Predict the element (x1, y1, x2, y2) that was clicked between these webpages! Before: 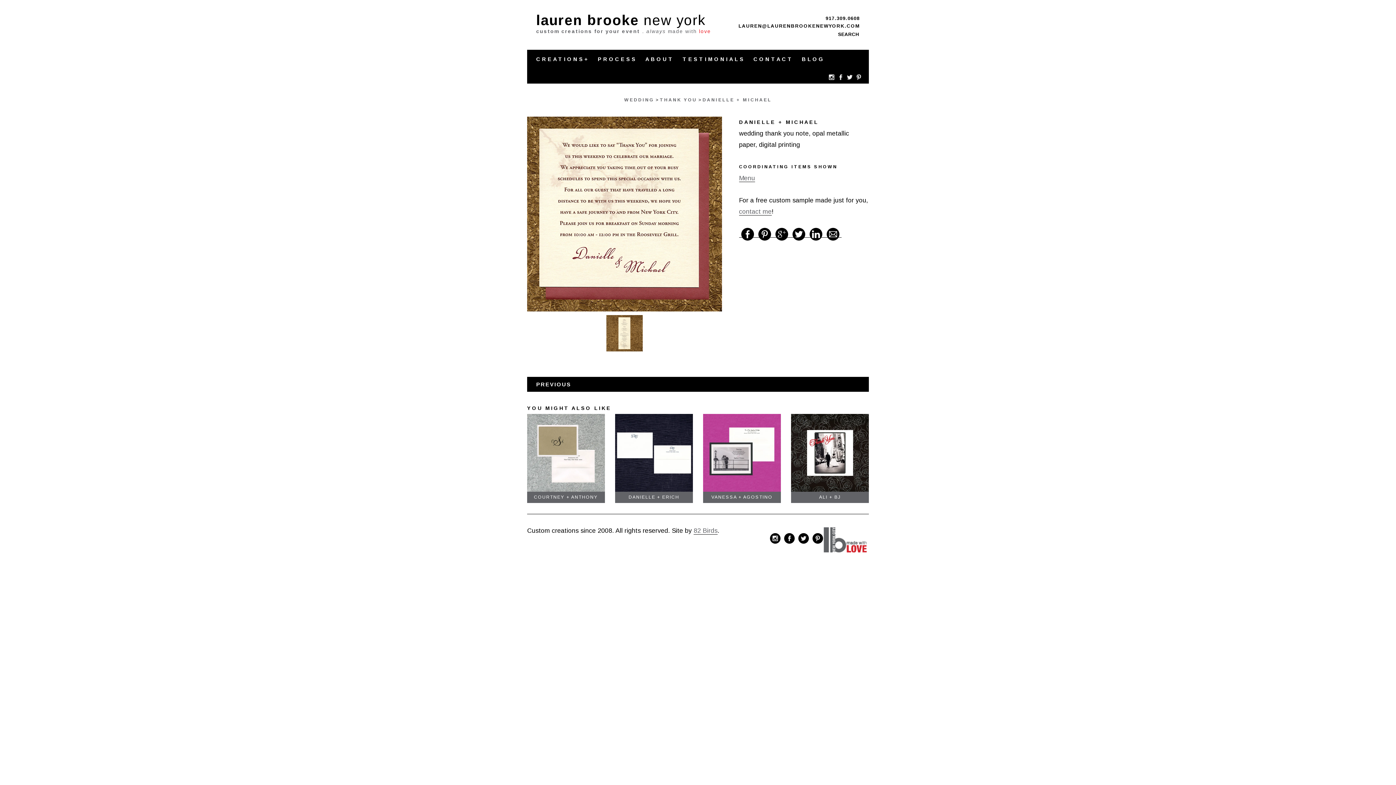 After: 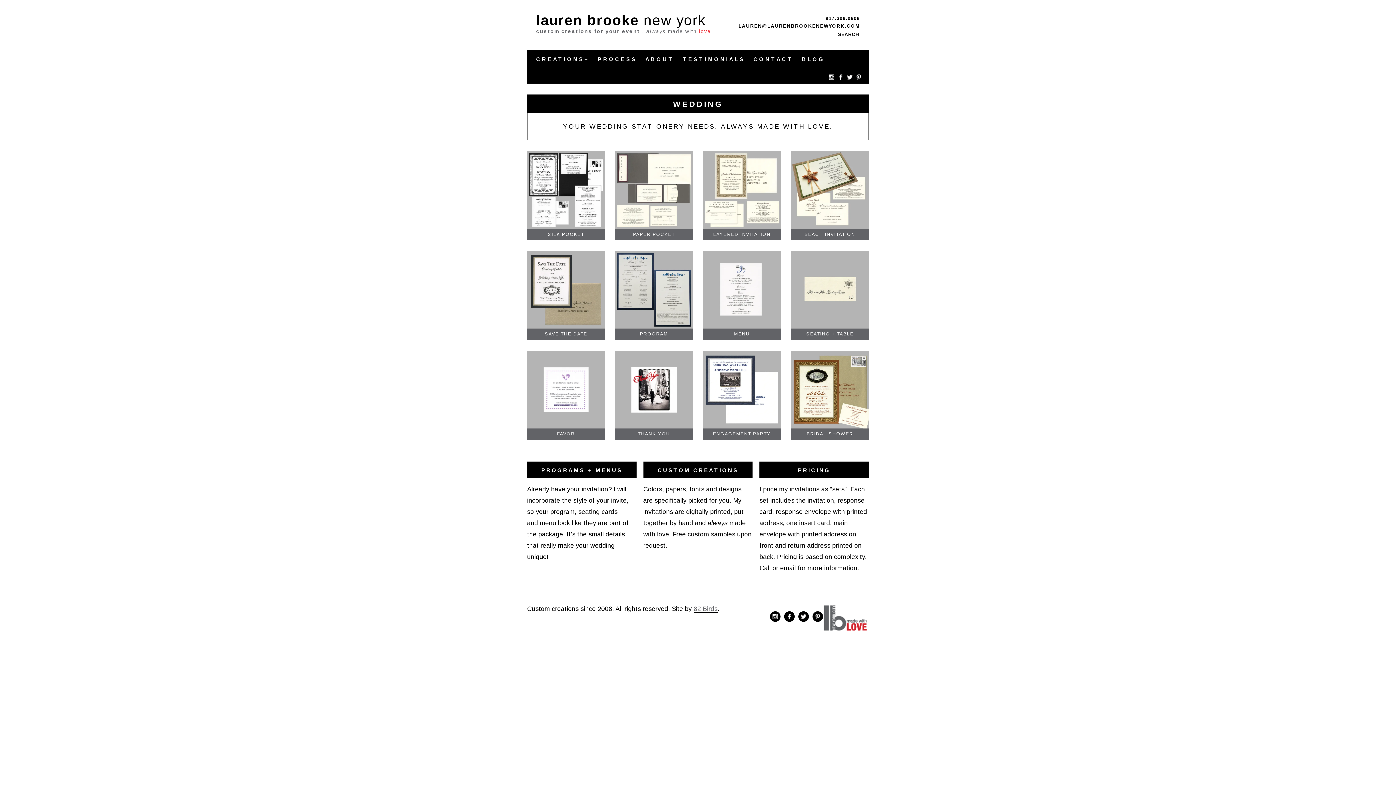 Action: bbox: (624, 97, 654, 102) label: WEDDING